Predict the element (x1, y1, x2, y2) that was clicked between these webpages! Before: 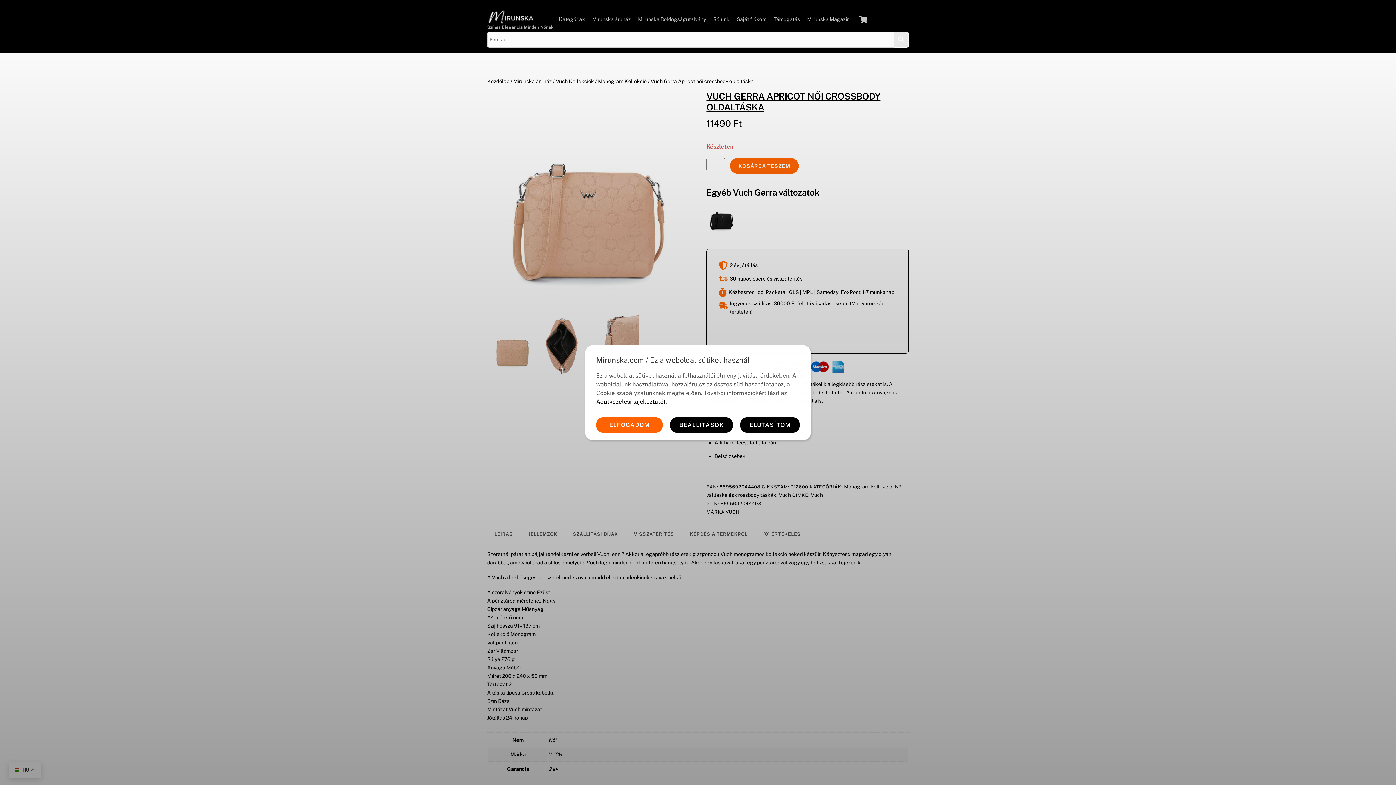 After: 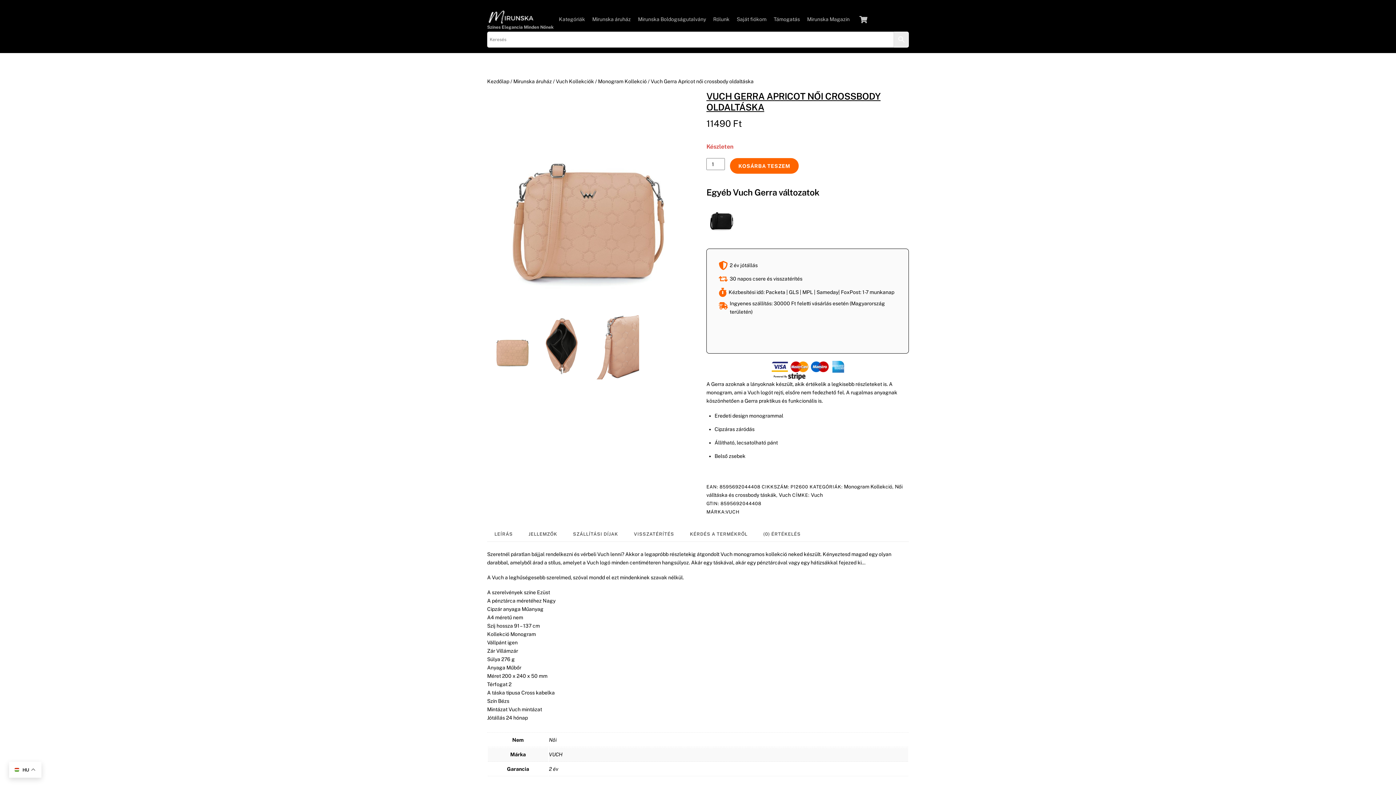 Action: label: ELUTASÍTOM bbox: (740, 417, 799, 432)